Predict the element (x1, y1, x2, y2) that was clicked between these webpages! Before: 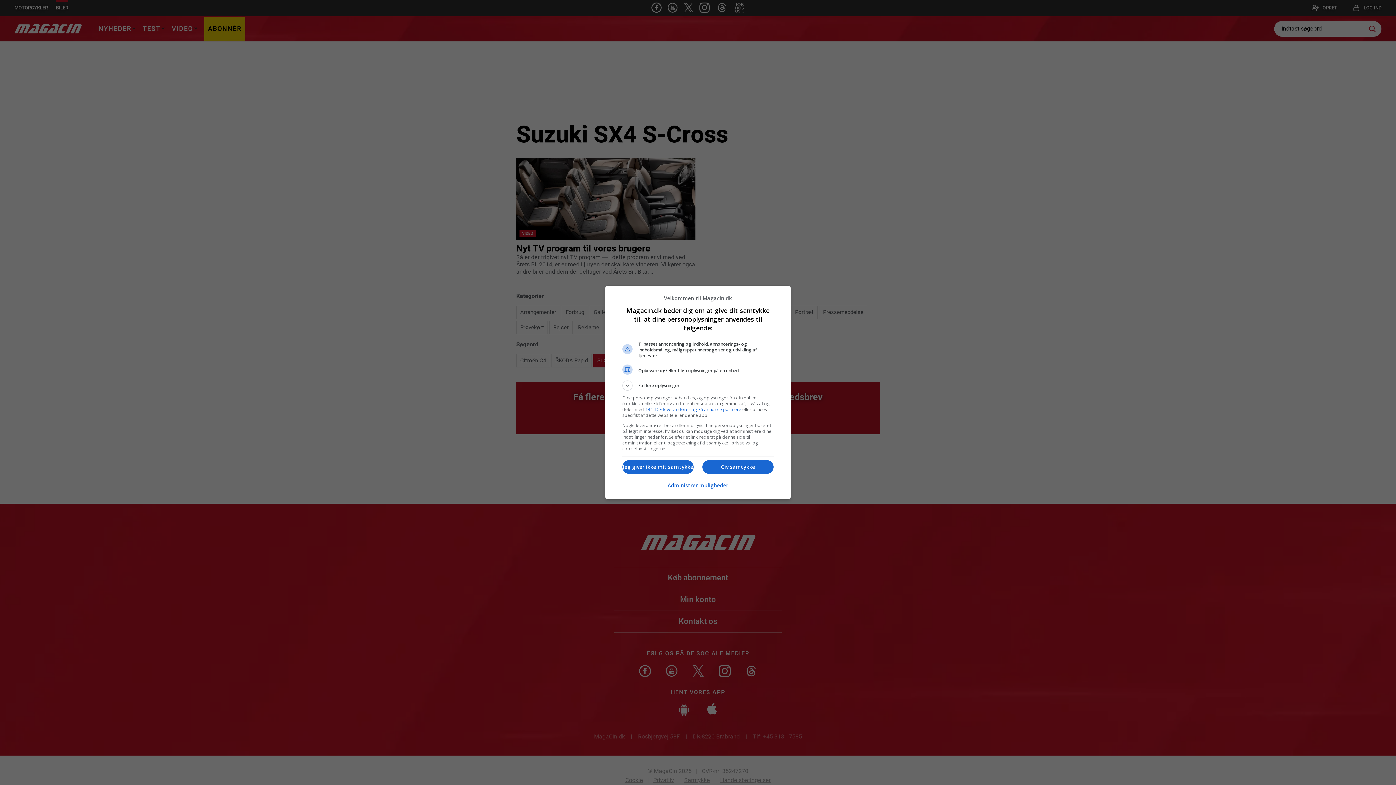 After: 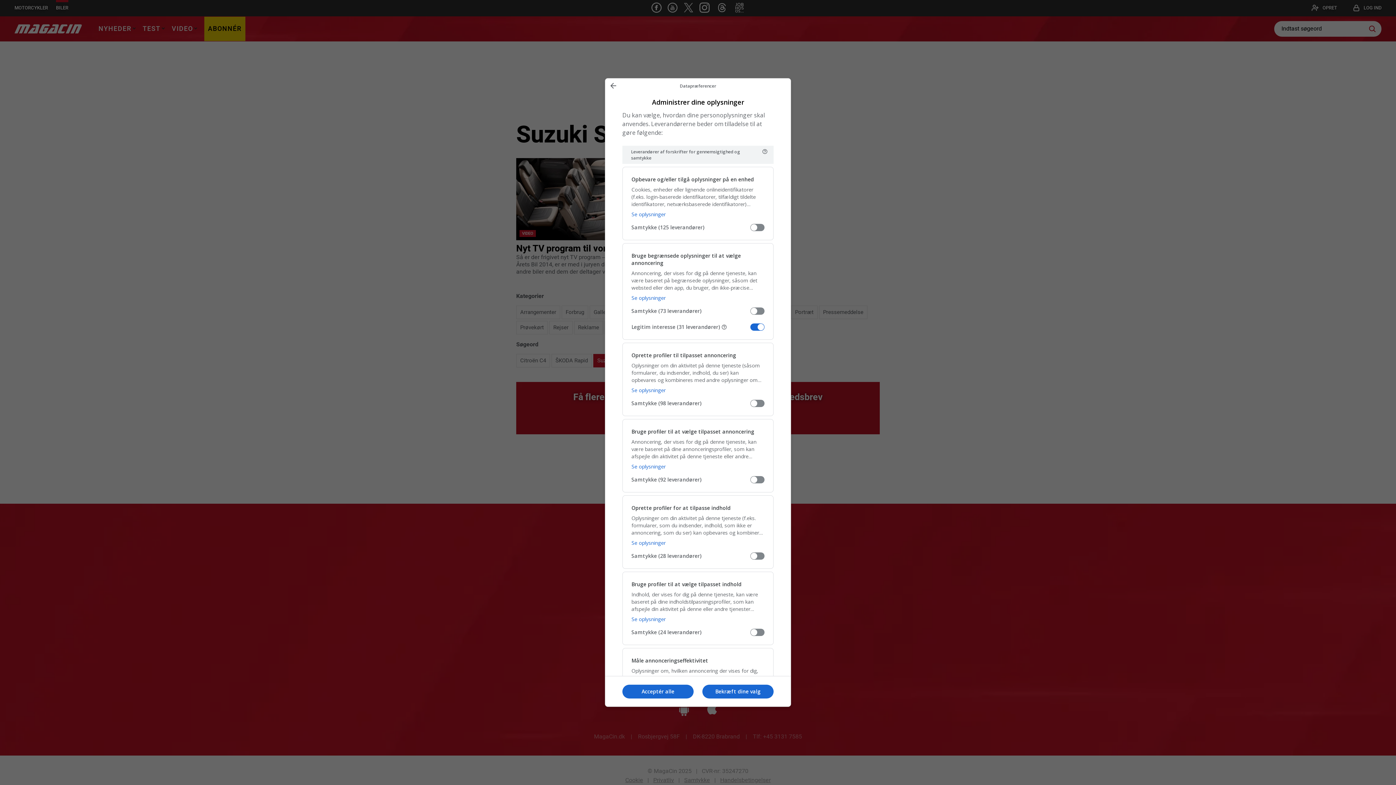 Action: label: Administrer muligheder bbox: (667, 478, 728, 493)